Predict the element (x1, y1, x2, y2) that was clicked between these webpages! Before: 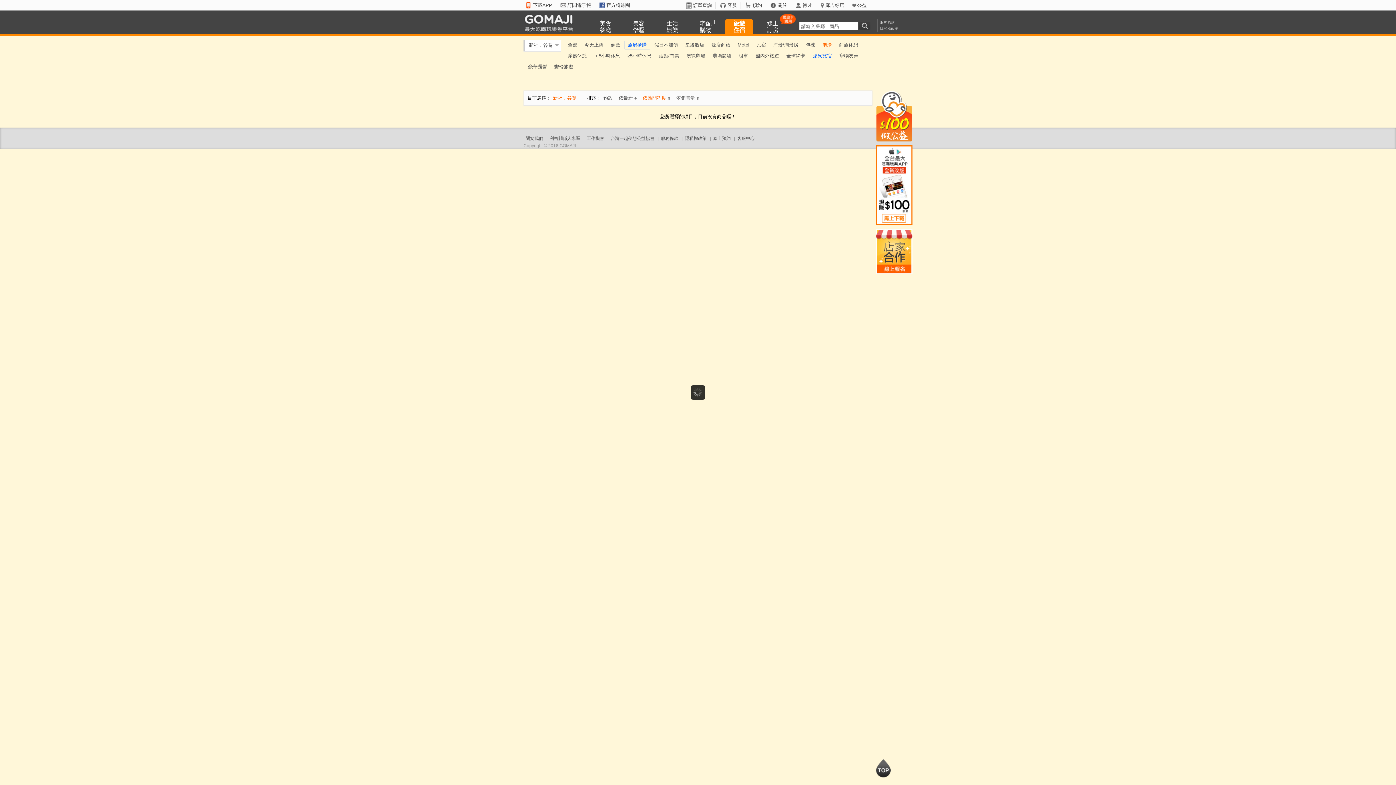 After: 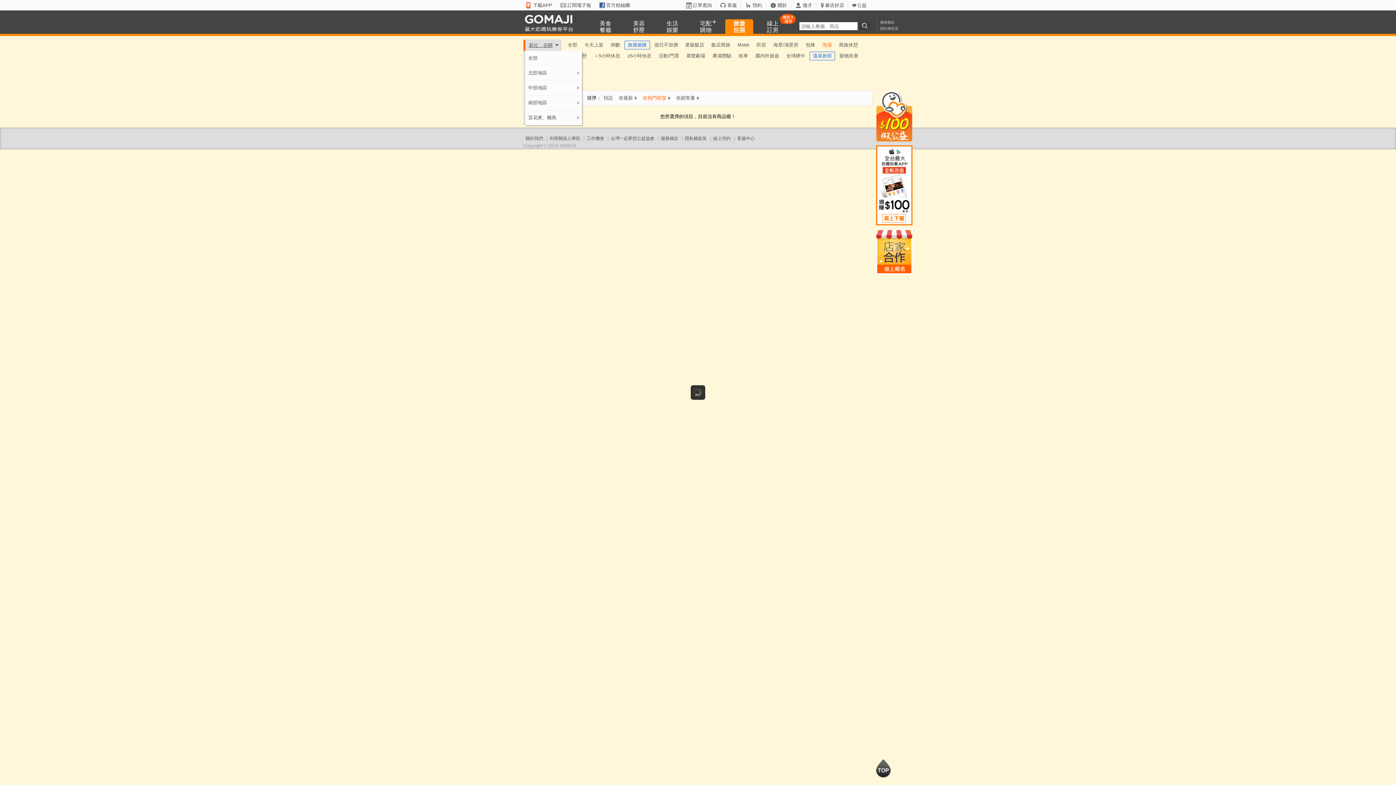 Action: bbox: (526, 40, 559, 50) label: 新社．谷關